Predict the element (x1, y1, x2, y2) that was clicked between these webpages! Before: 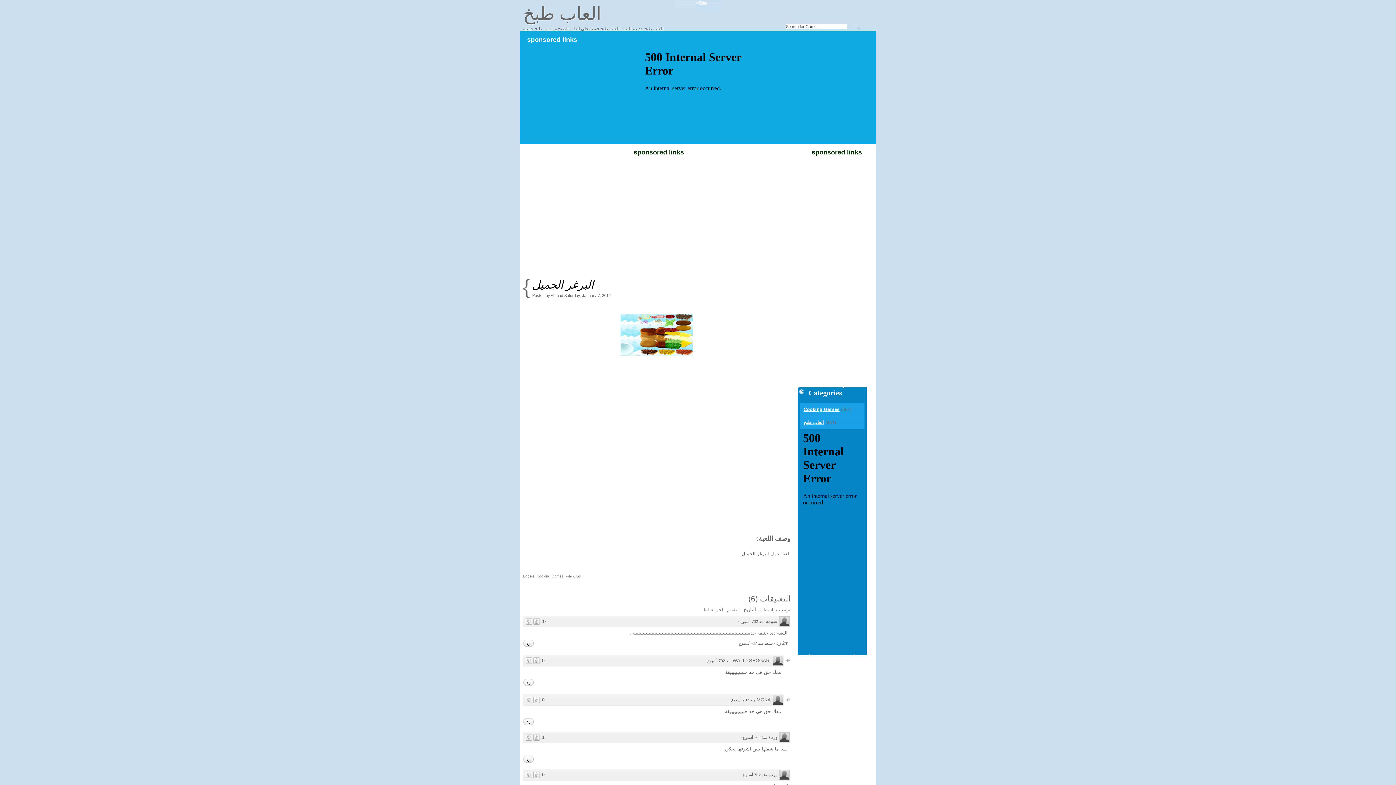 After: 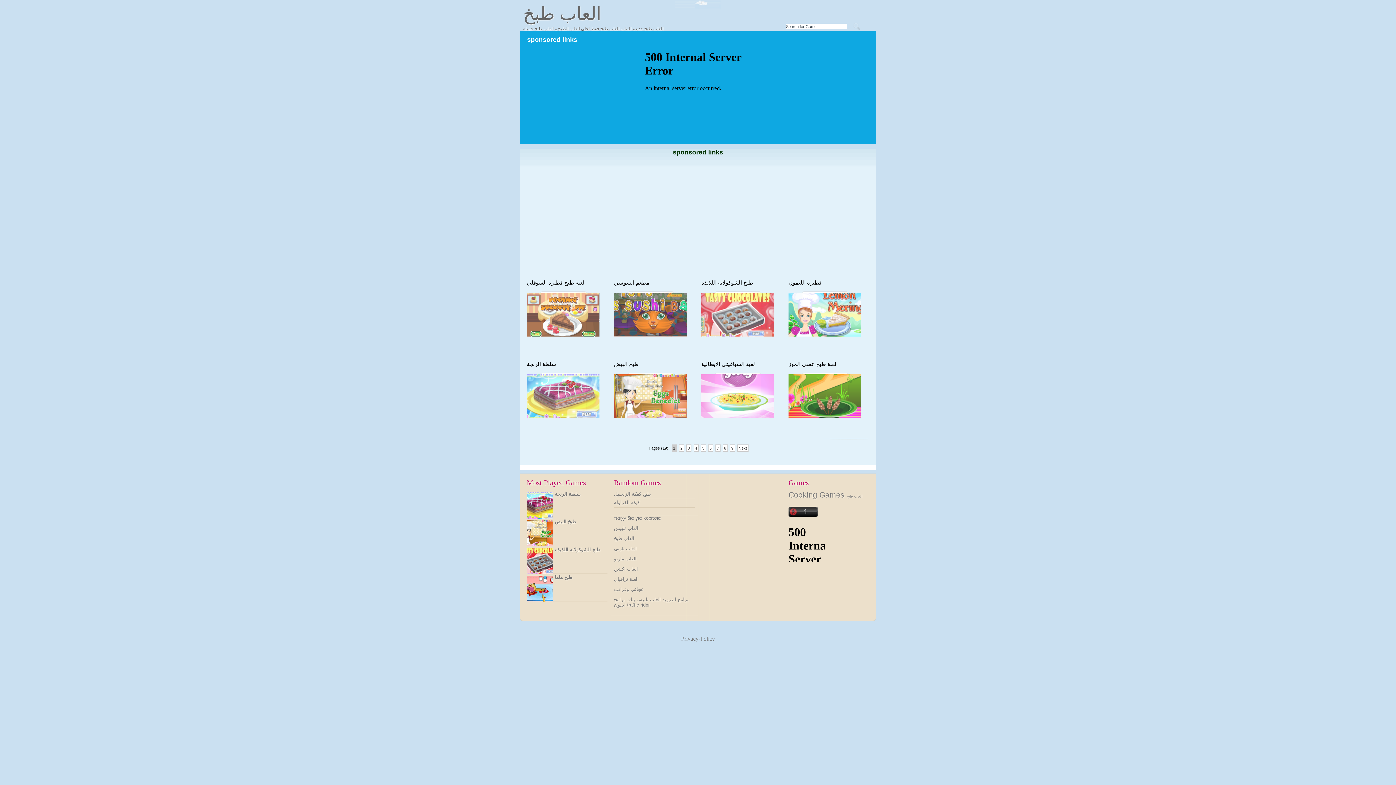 Action: bbox: (523, 3, 601, 24) label: العاب طبخ